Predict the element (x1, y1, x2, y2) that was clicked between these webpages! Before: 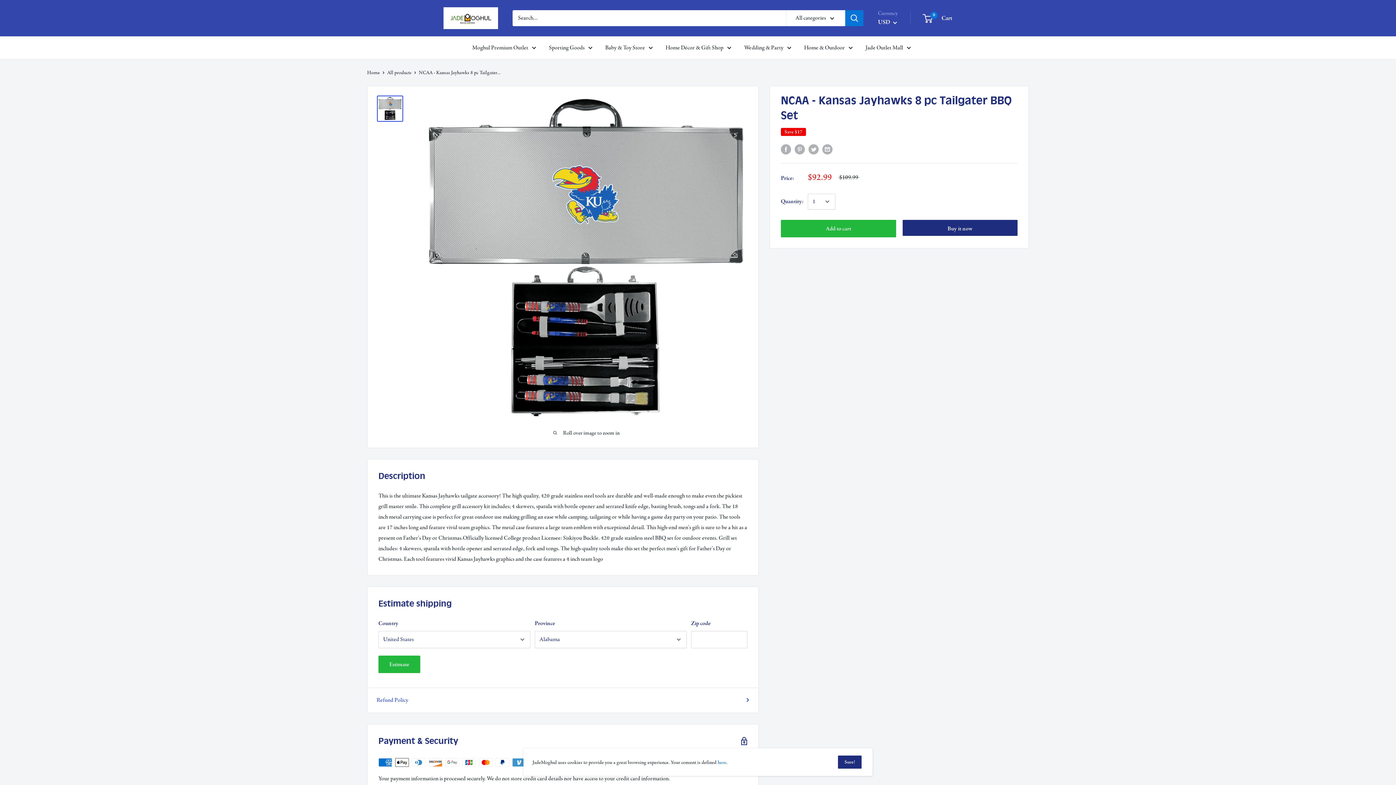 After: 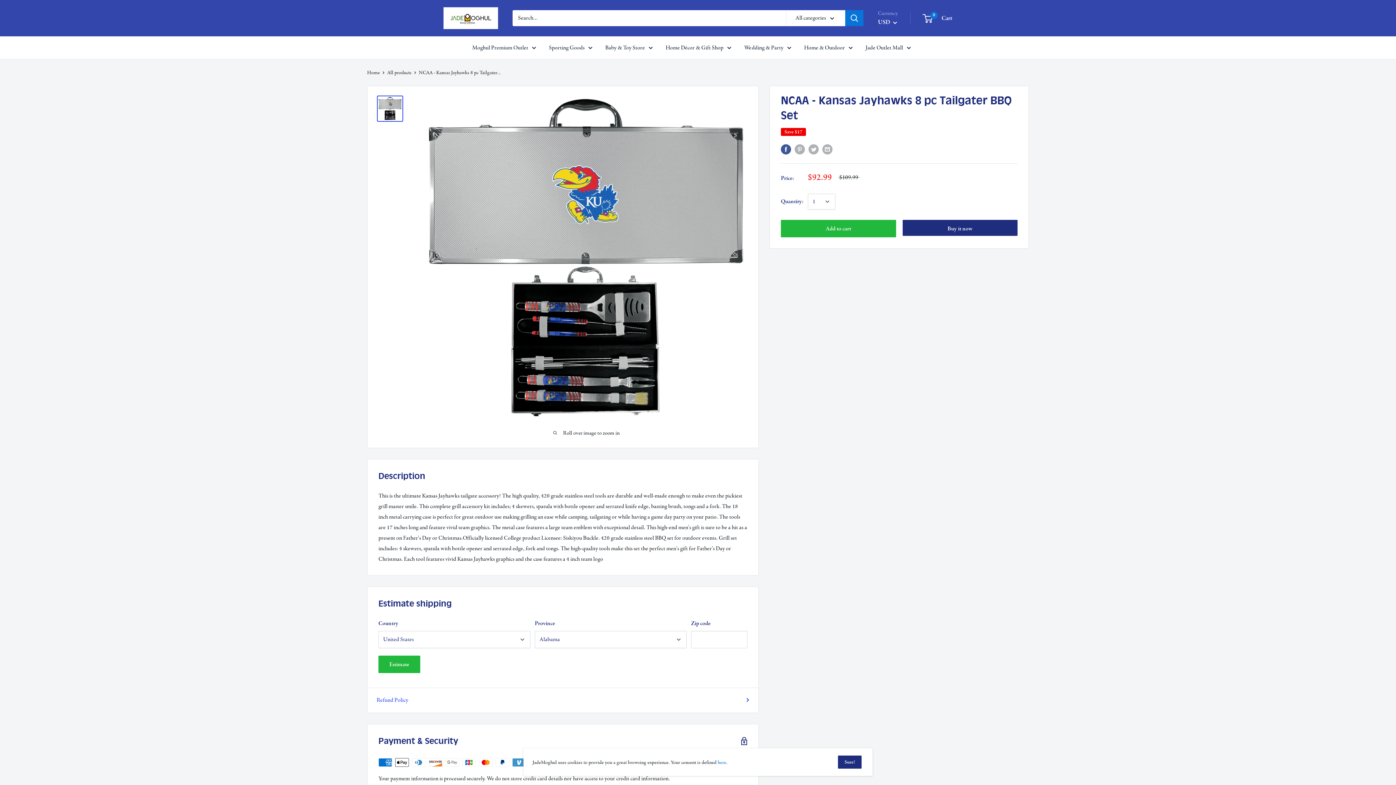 Action: bbox: (781, 143, 791, 154) label: Share on Facebook